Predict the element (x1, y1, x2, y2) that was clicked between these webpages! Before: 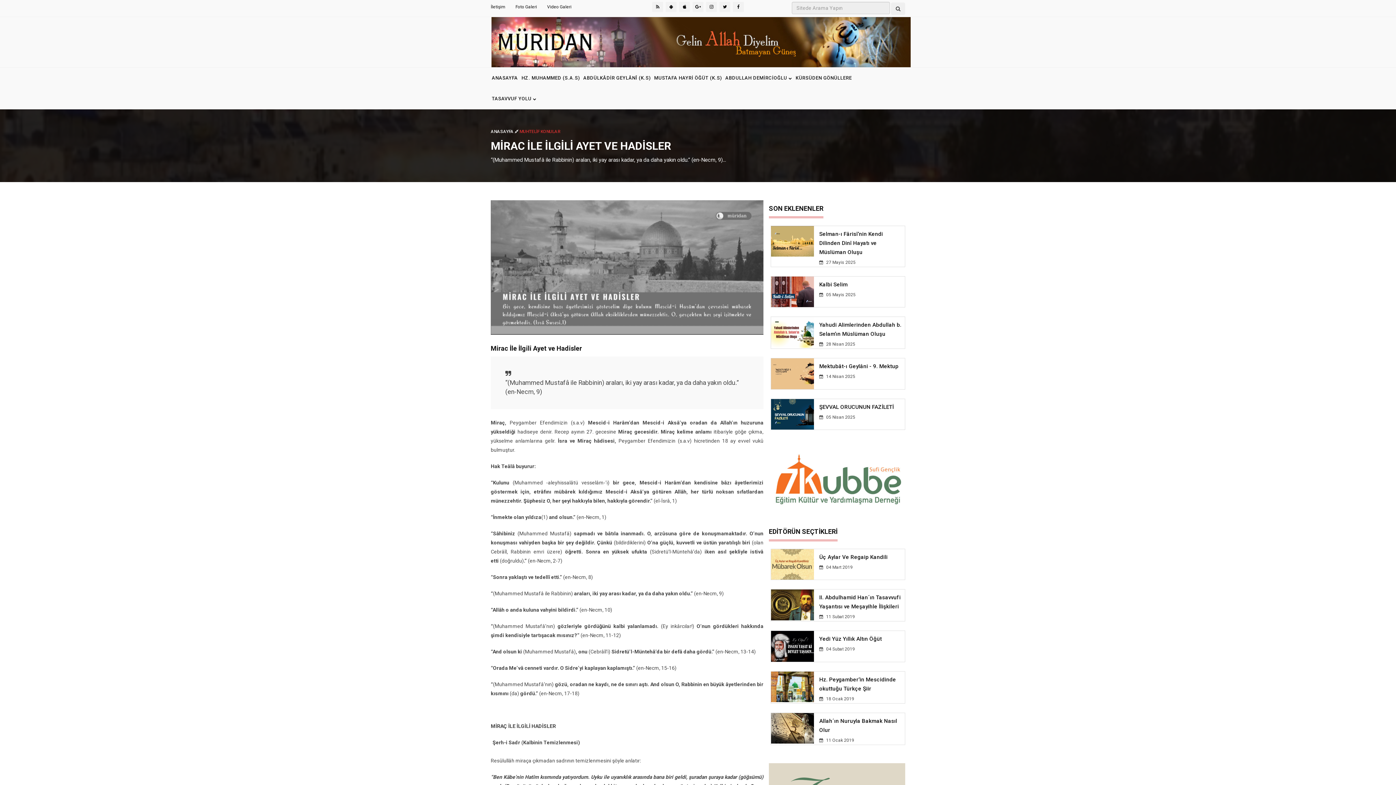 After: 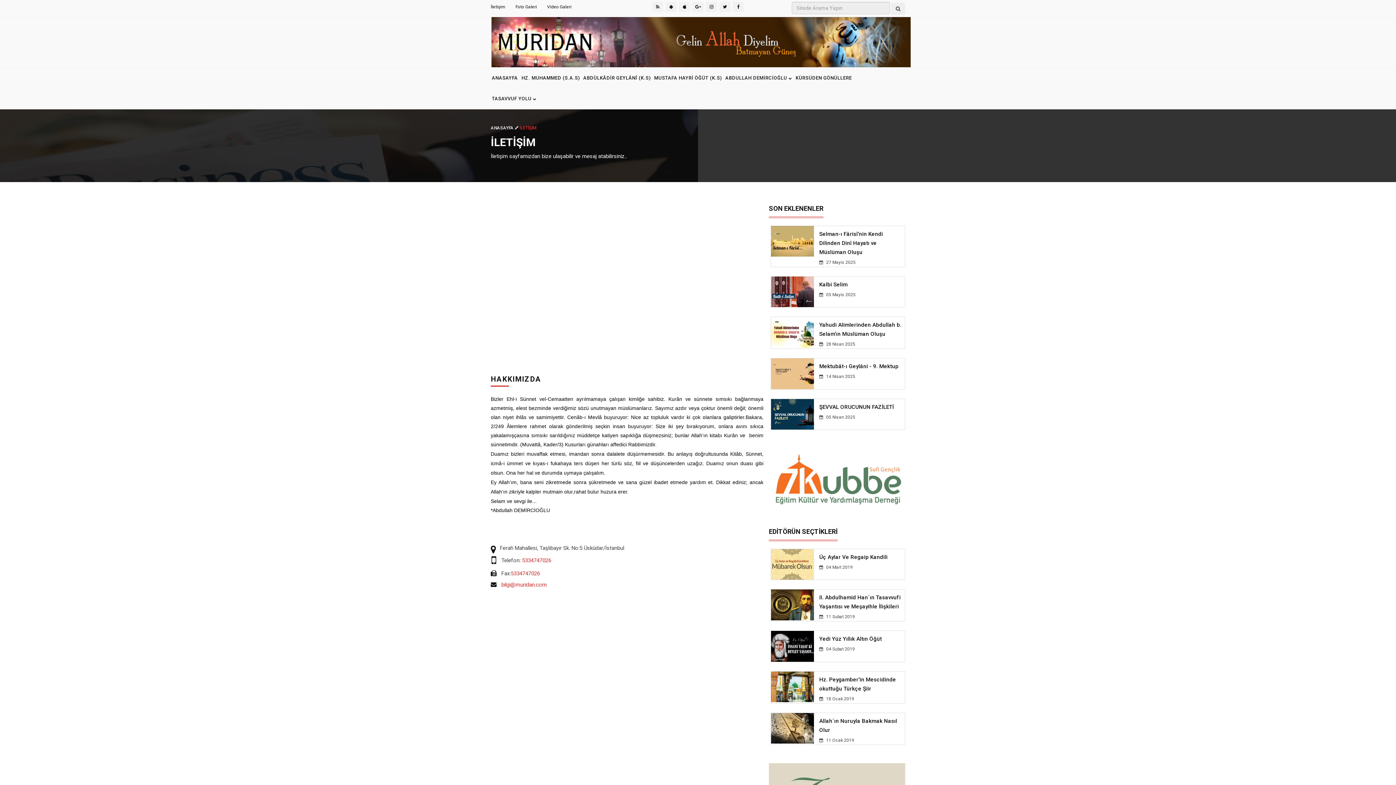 Action: bbox: (490, 4, 505, 9) label: İletişim